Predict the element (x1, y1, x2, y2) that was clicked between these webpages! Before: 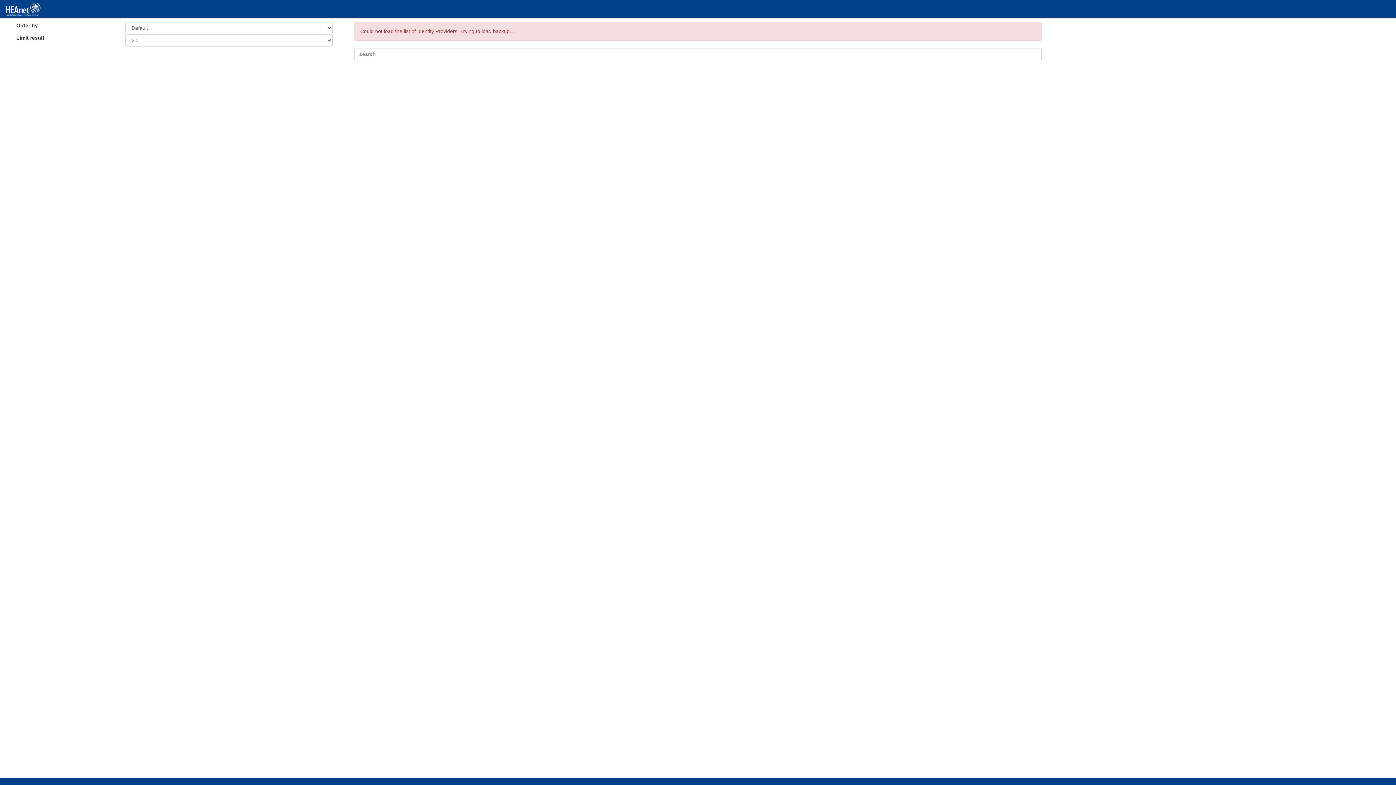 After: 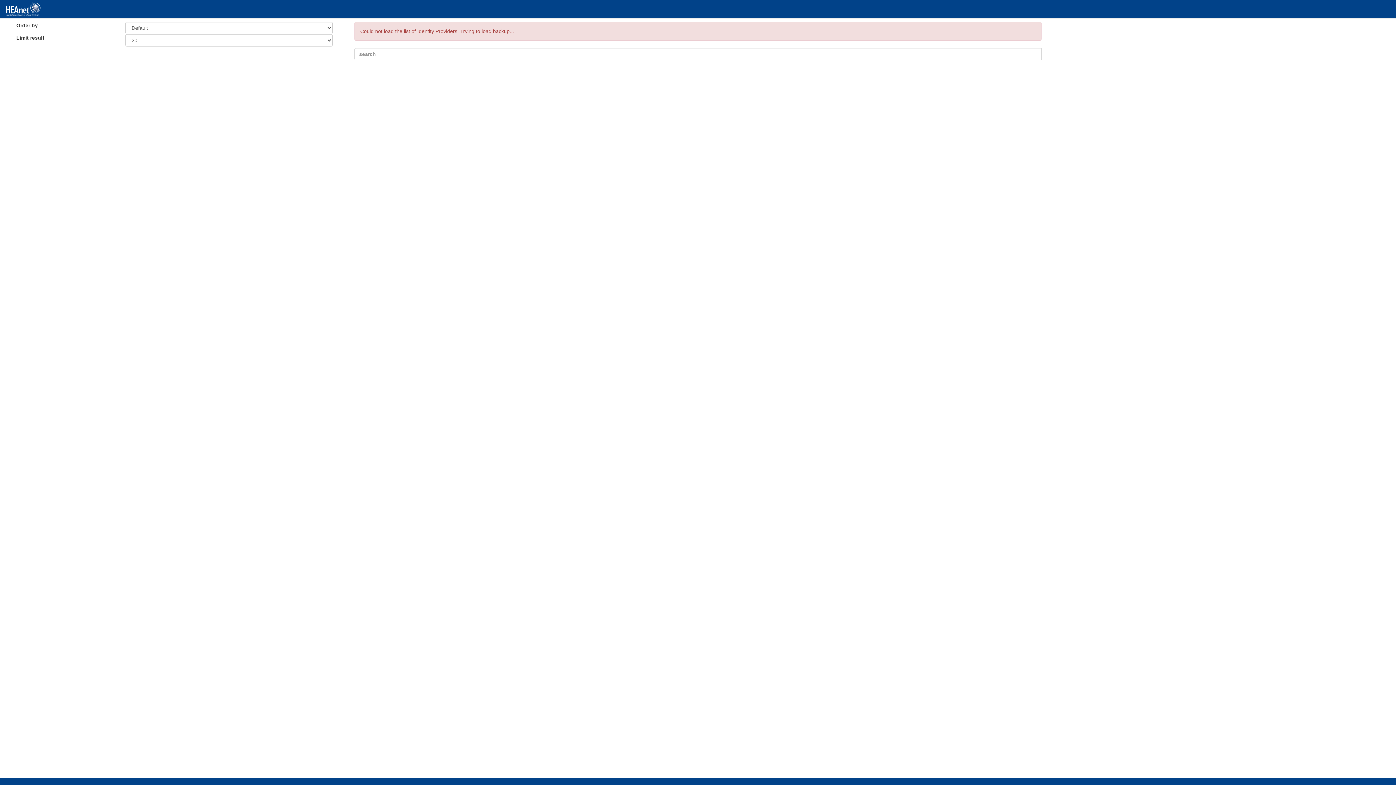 Action: bbox: (0, 0, 46, 18)